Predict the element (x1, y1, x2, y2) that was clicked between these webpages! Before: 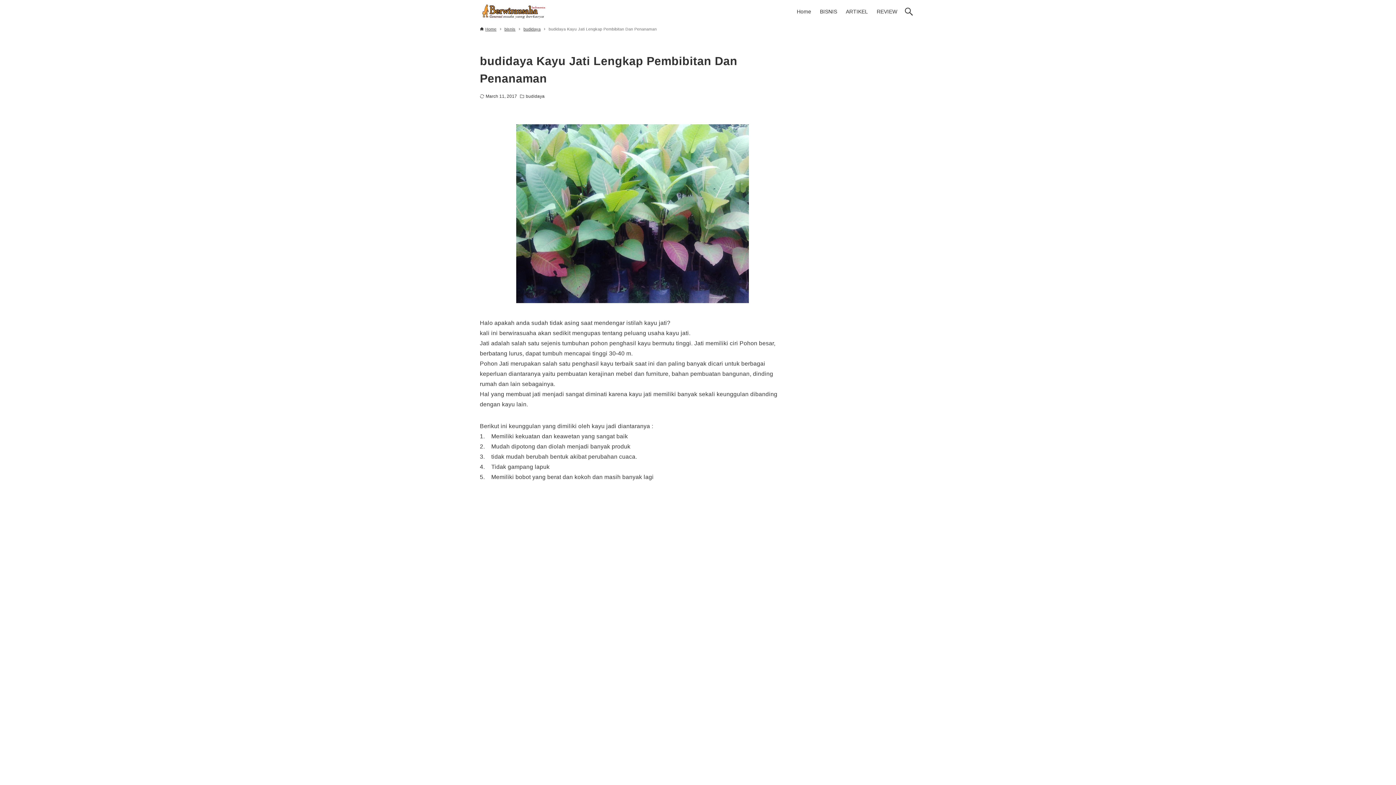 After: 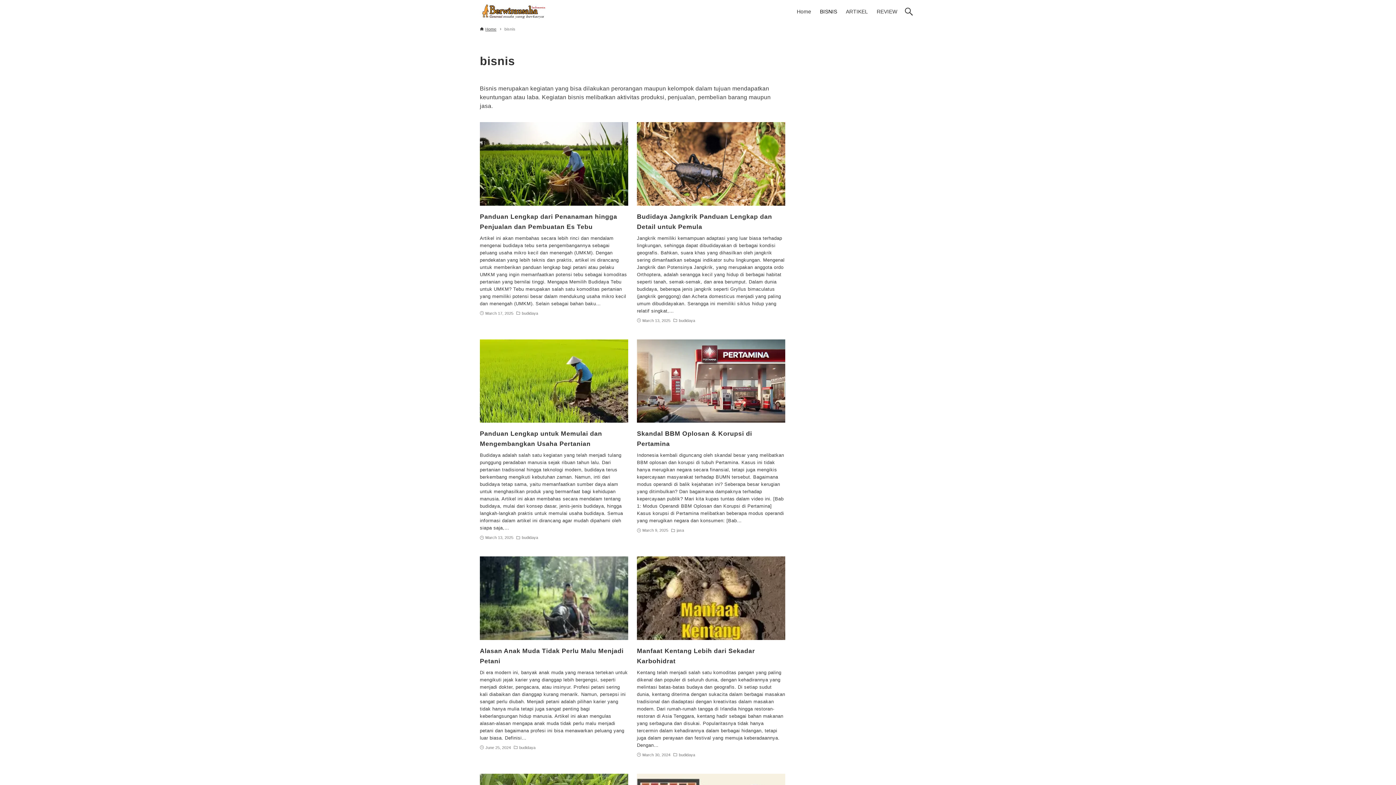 Action: bbox: (815, 0, 841, 23) label: BISNIS